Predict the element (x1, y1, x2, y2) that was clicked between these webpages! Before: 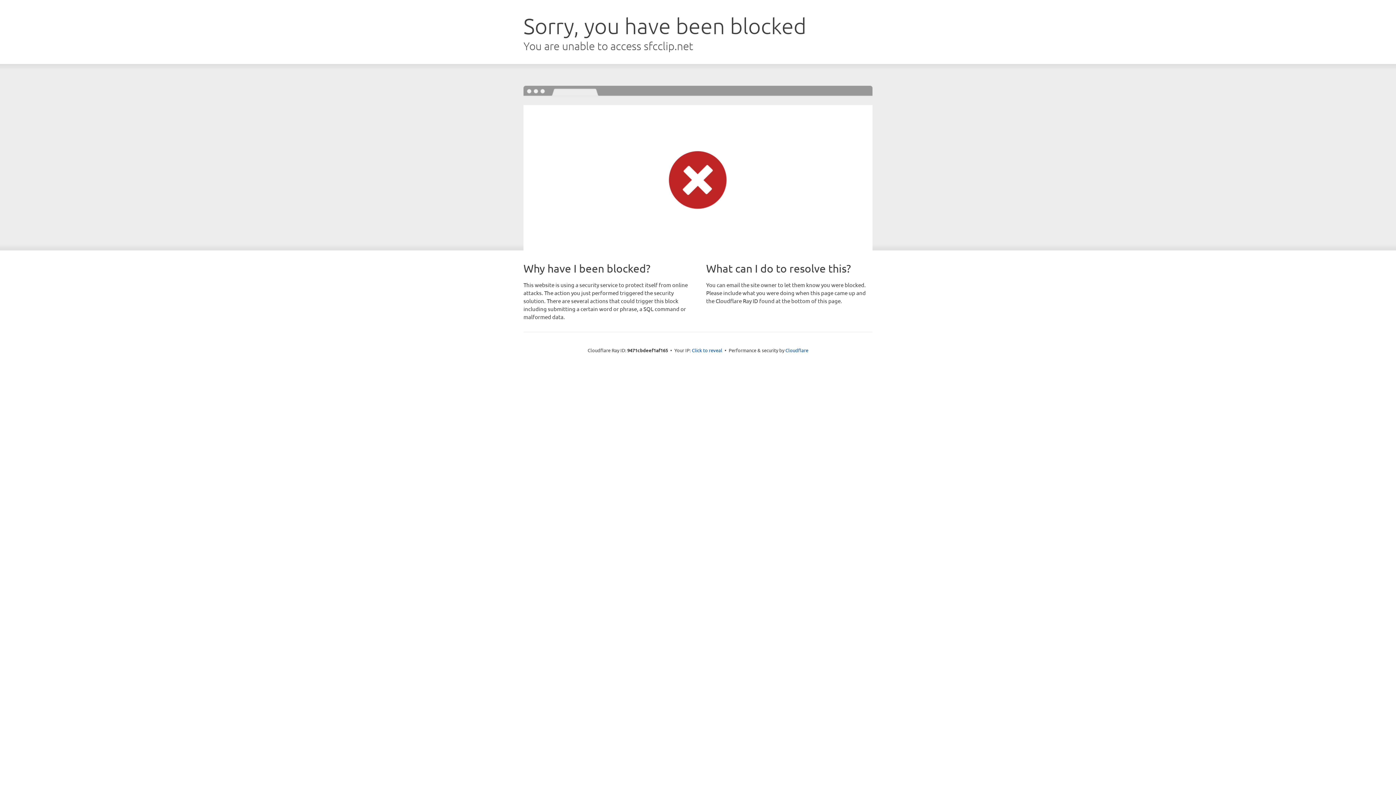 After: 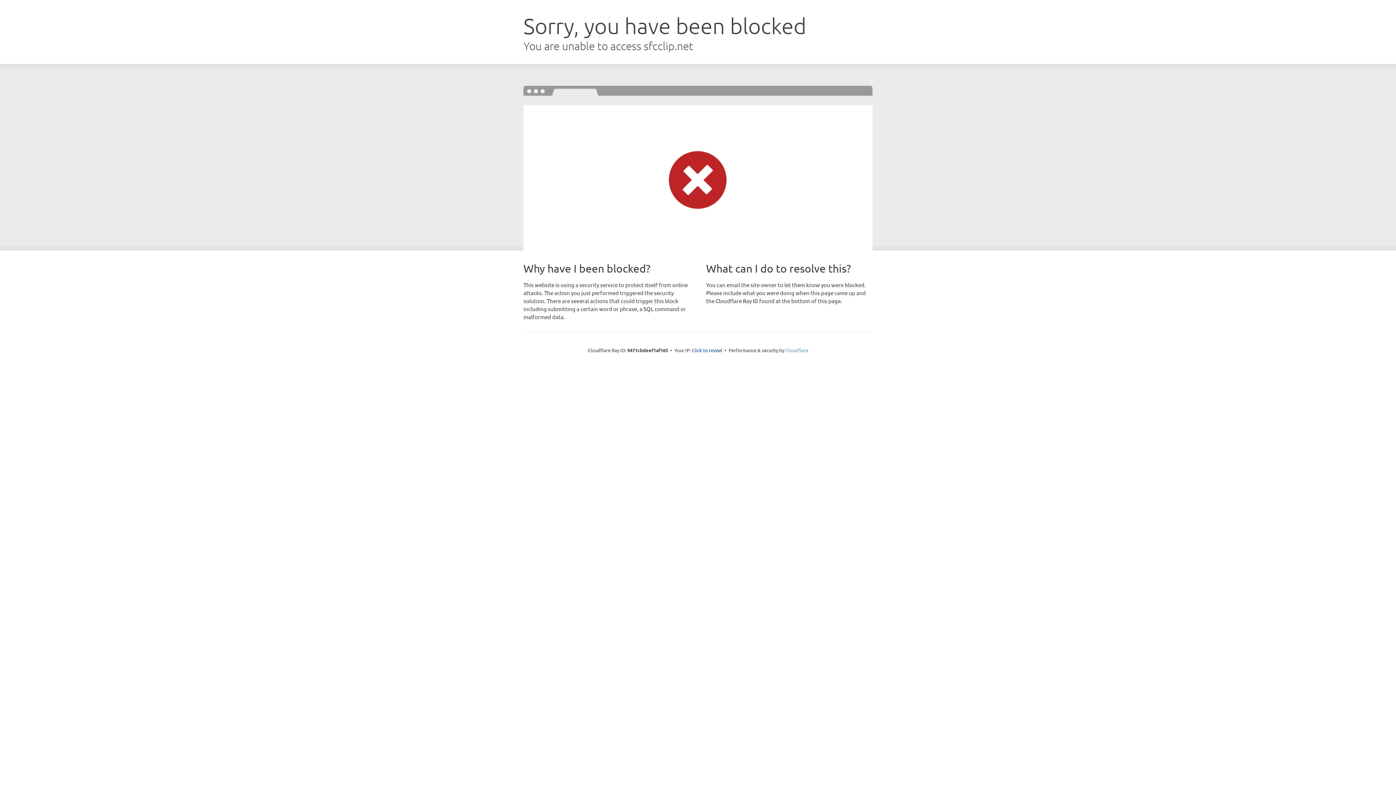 Action: bbox: (785, 347, 808, 353) label: Cloudflare